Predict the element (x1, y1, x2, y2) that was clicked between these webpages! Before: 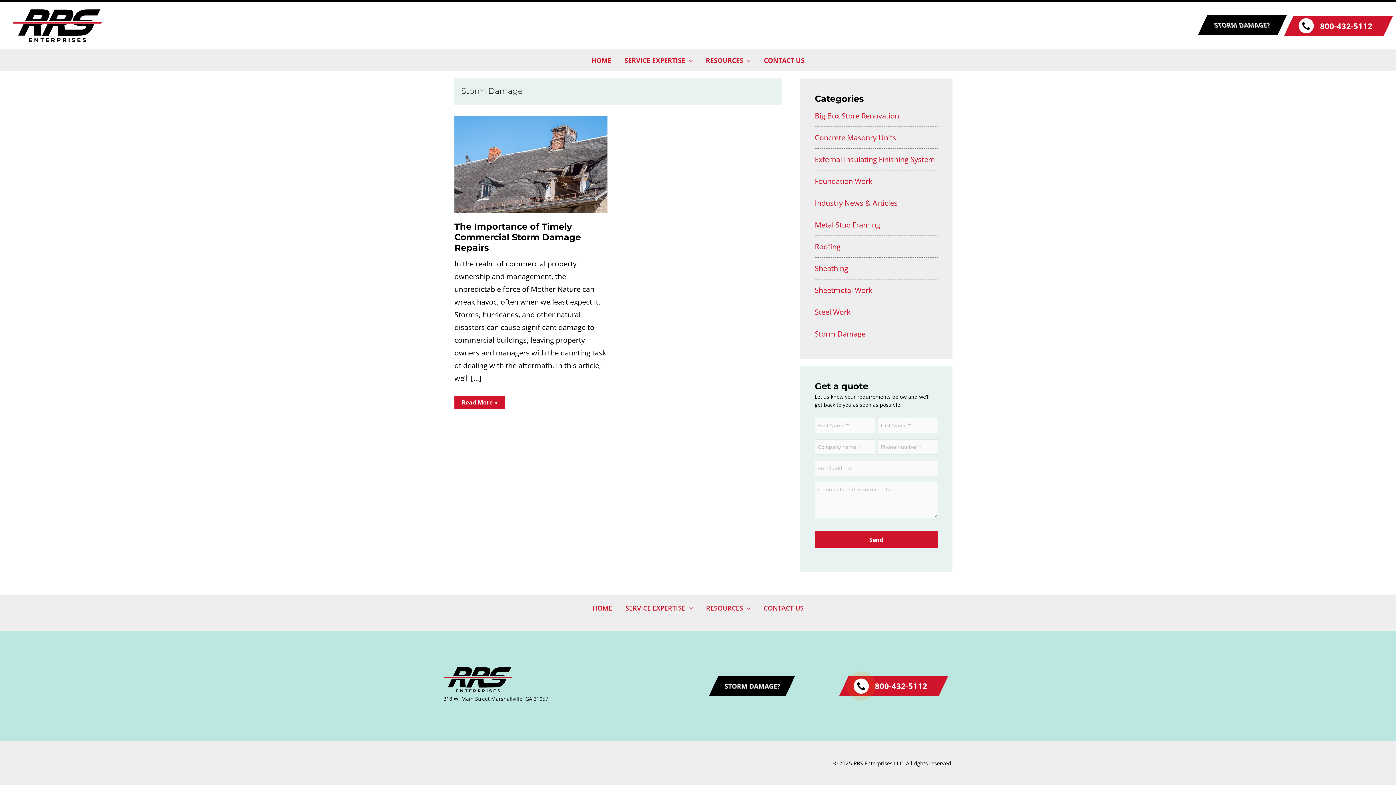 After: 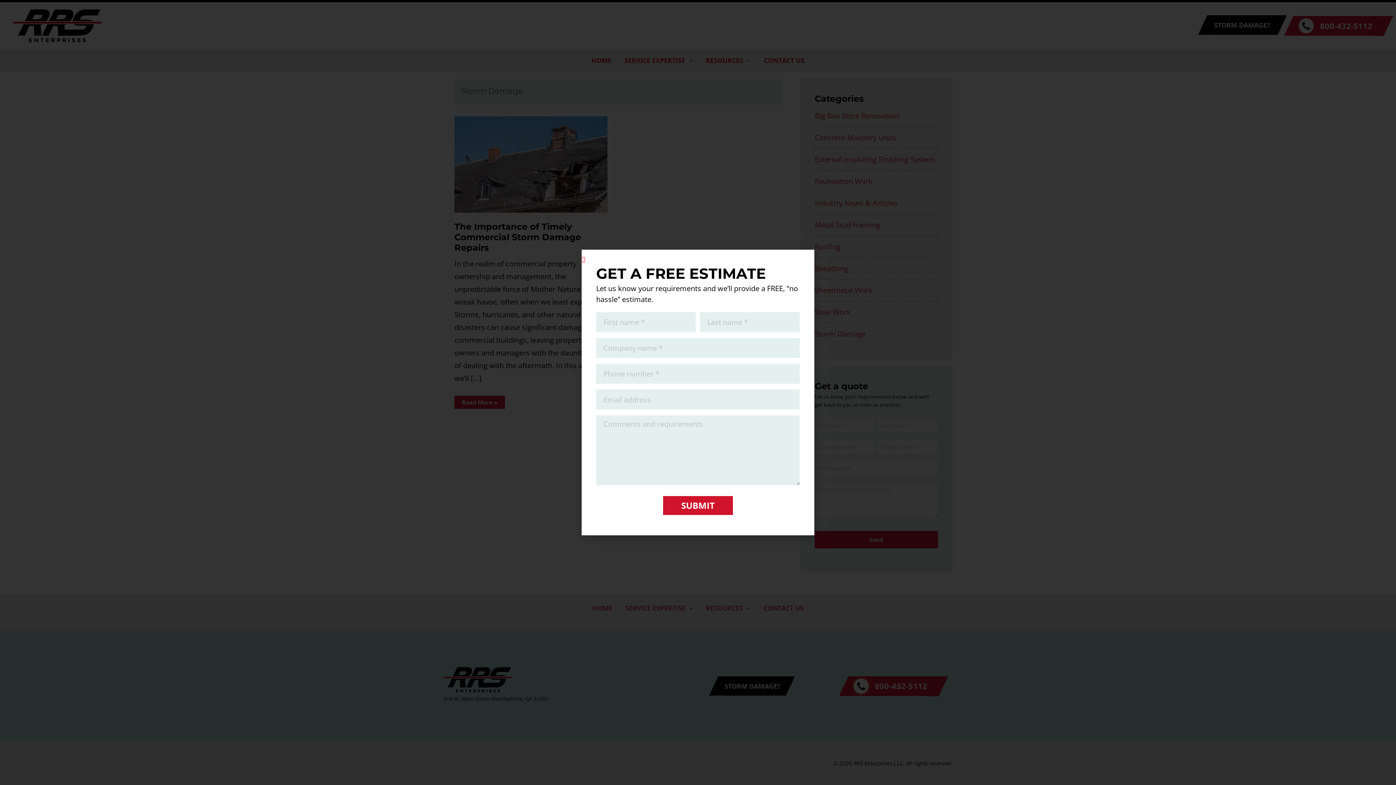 Action: bbox: (848, 676, 938, 696) label: 800-432-5112